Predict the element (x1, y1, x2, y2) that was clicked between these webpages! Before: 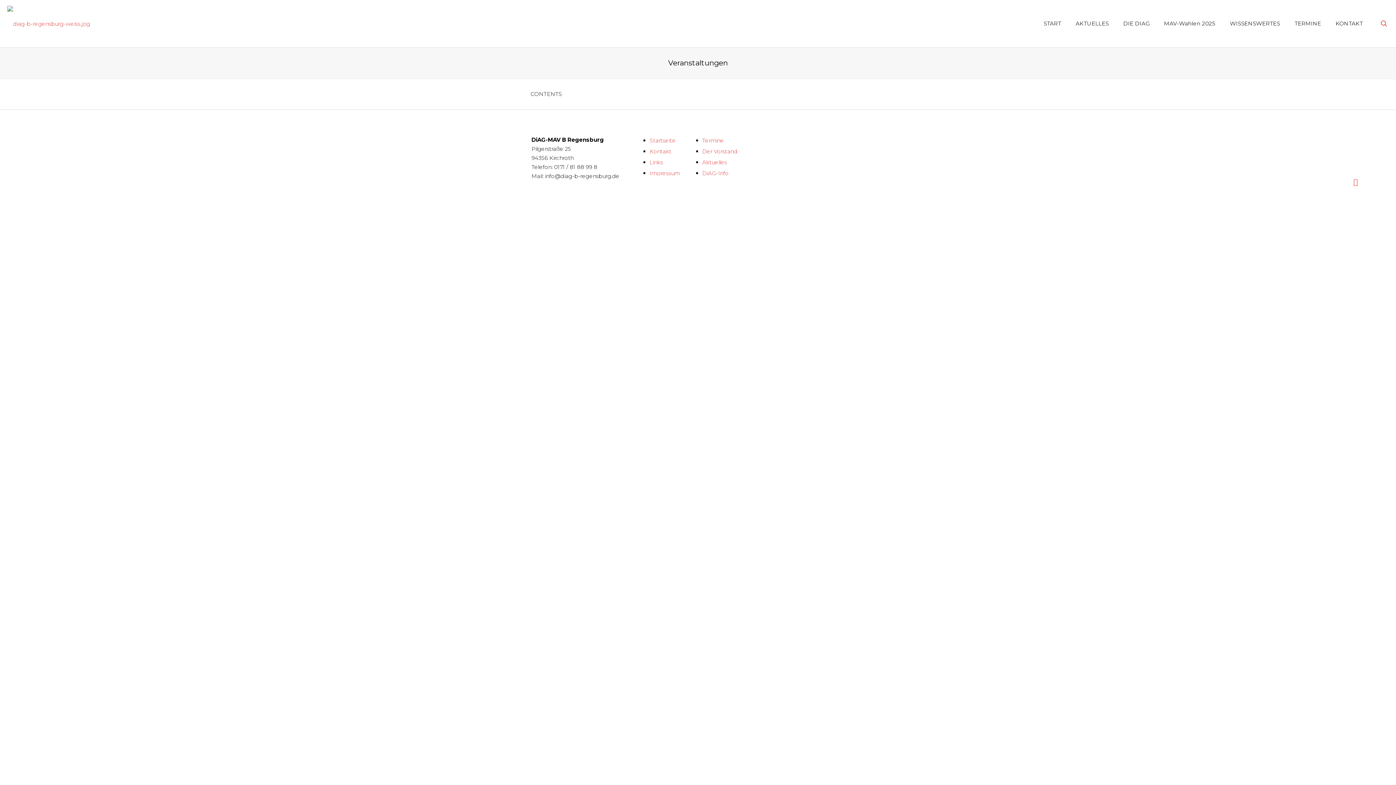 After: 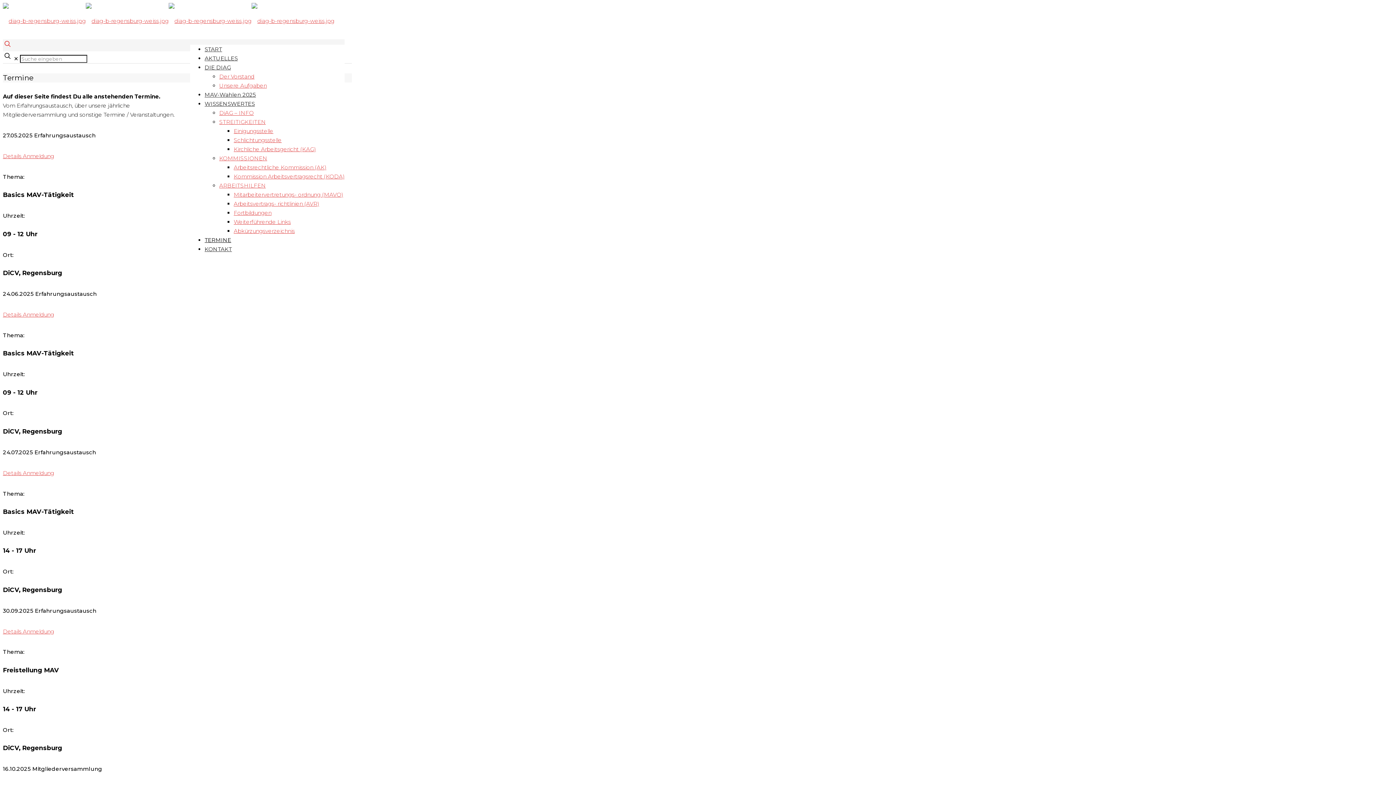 Action: bbox: (702, 137, 724, 144) label: Termine